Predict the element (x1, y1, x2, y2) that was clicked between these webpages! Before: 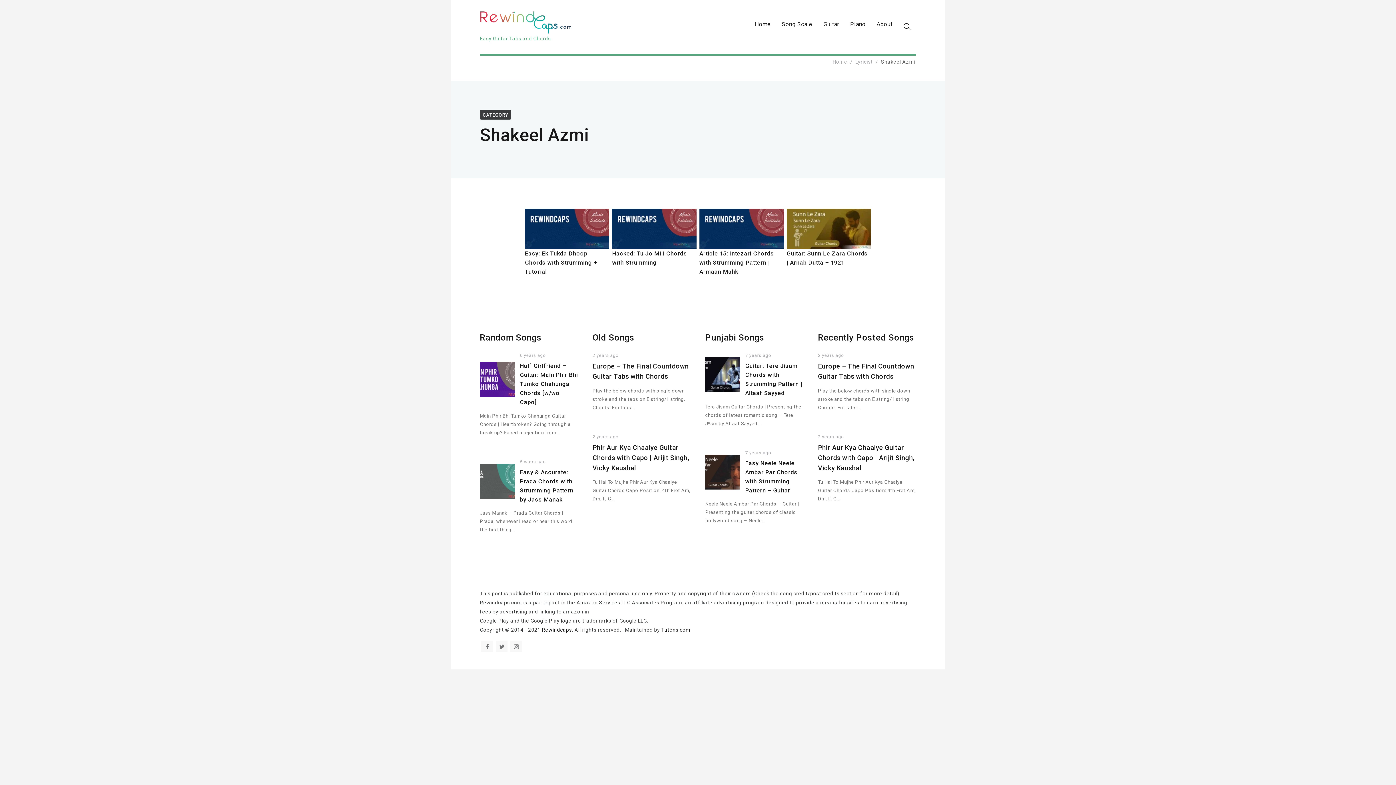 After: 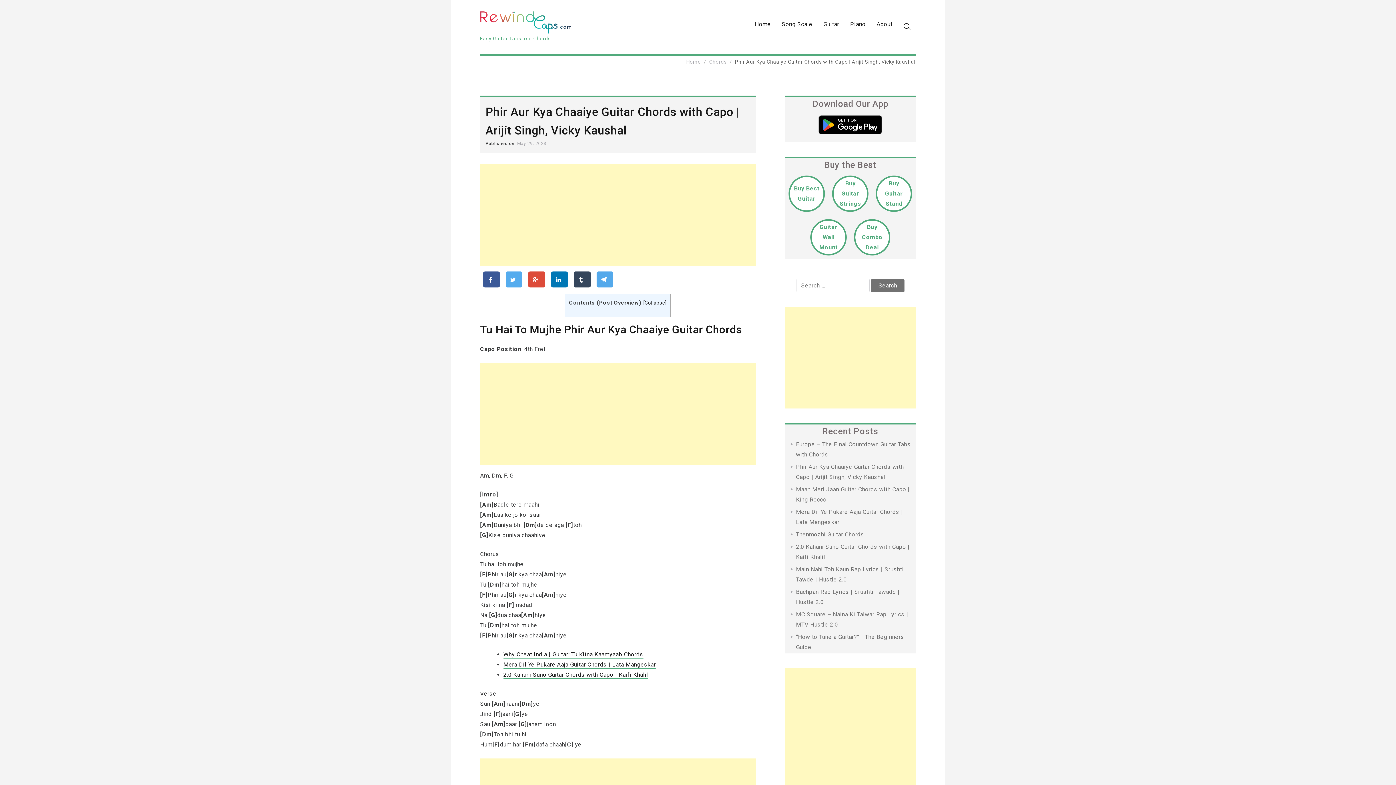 Action: bbox: (818, 444, 914, 472) label: Phir Aur Kya Chaaiye Guitar Chords with Capo | Arijit Singh, Vicky Kaushal